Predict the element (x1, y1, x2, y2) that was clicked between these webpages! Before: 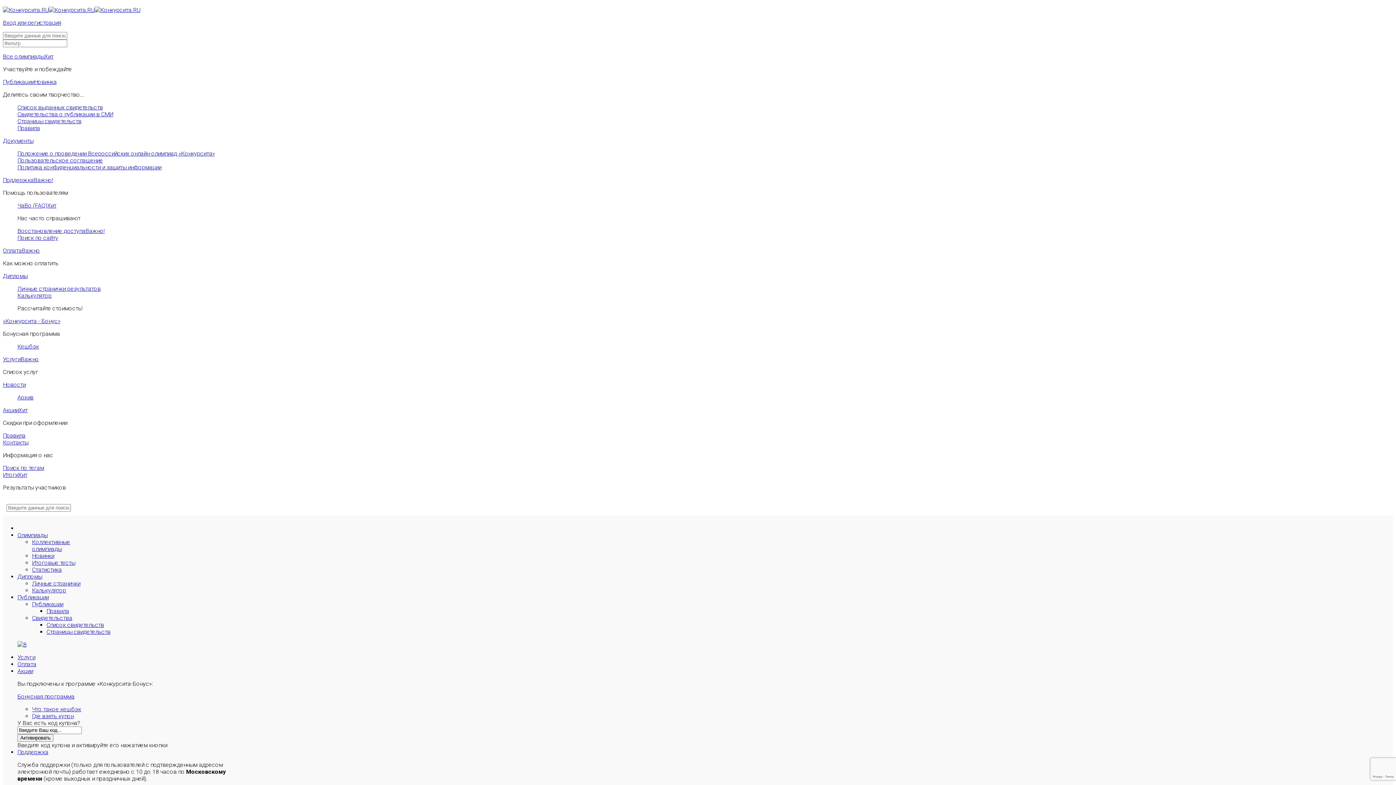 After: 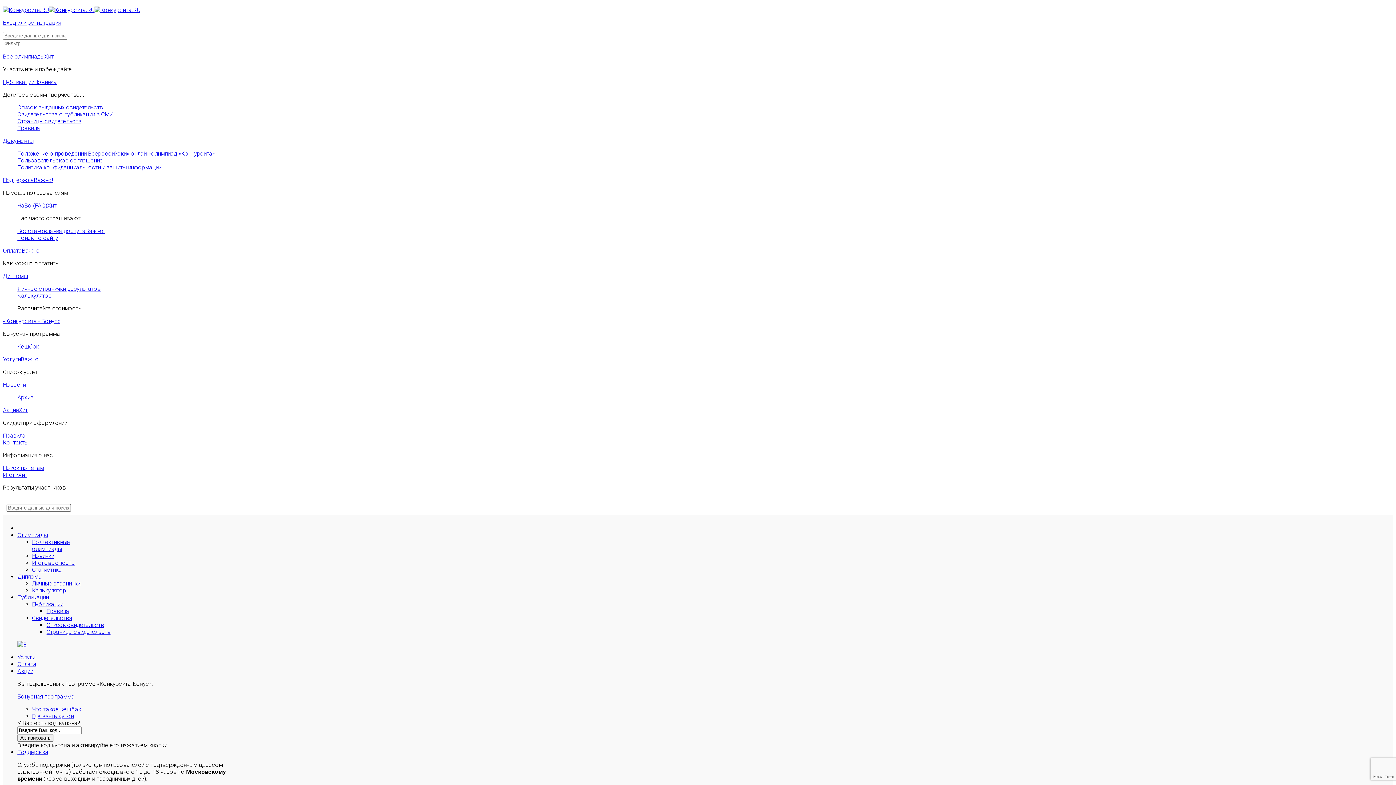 Action: label: Коллективные олимпиады bbox: (32, 538, 70, 552)